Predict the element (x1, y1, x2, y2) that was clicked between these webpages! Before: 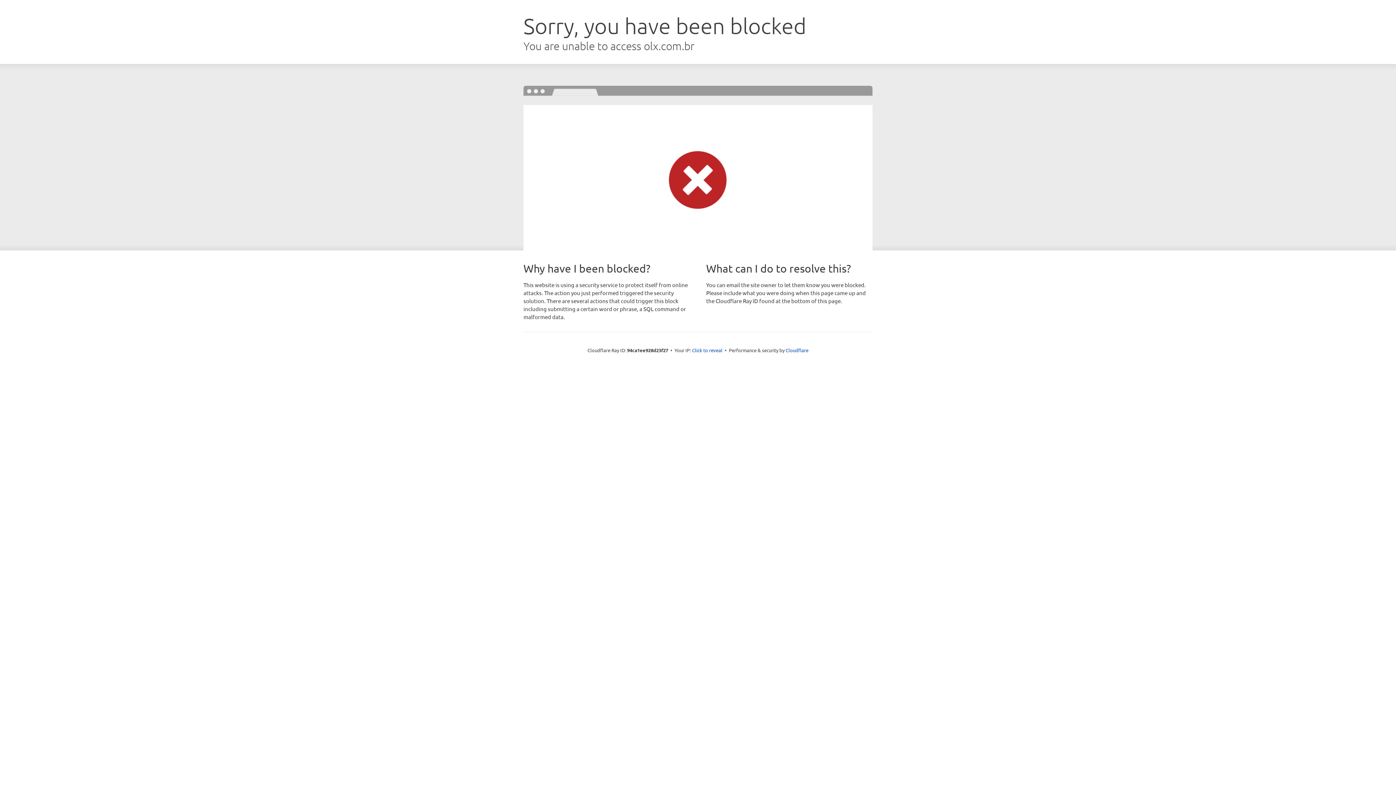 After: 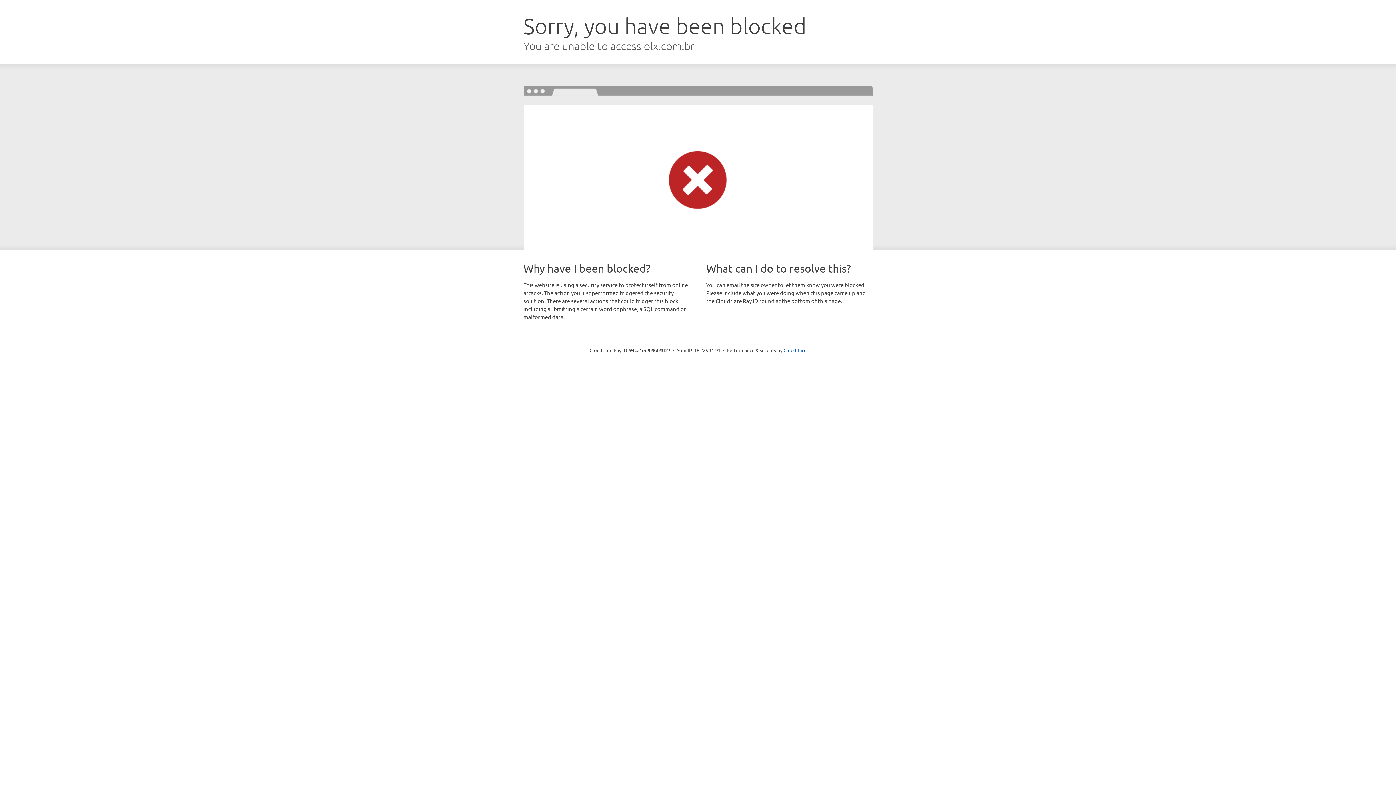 Action: label: Click to reveal bbox: (692, 346, 722, 353)